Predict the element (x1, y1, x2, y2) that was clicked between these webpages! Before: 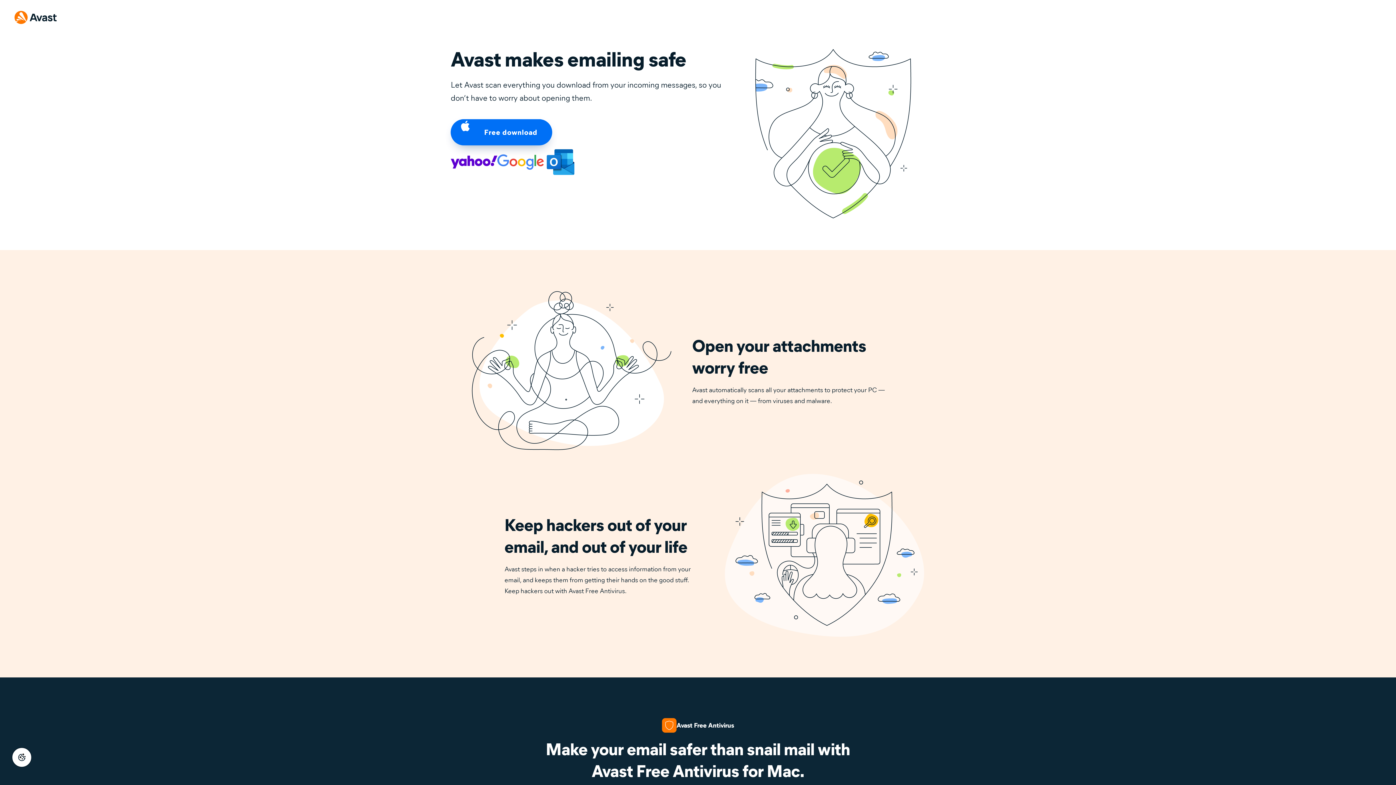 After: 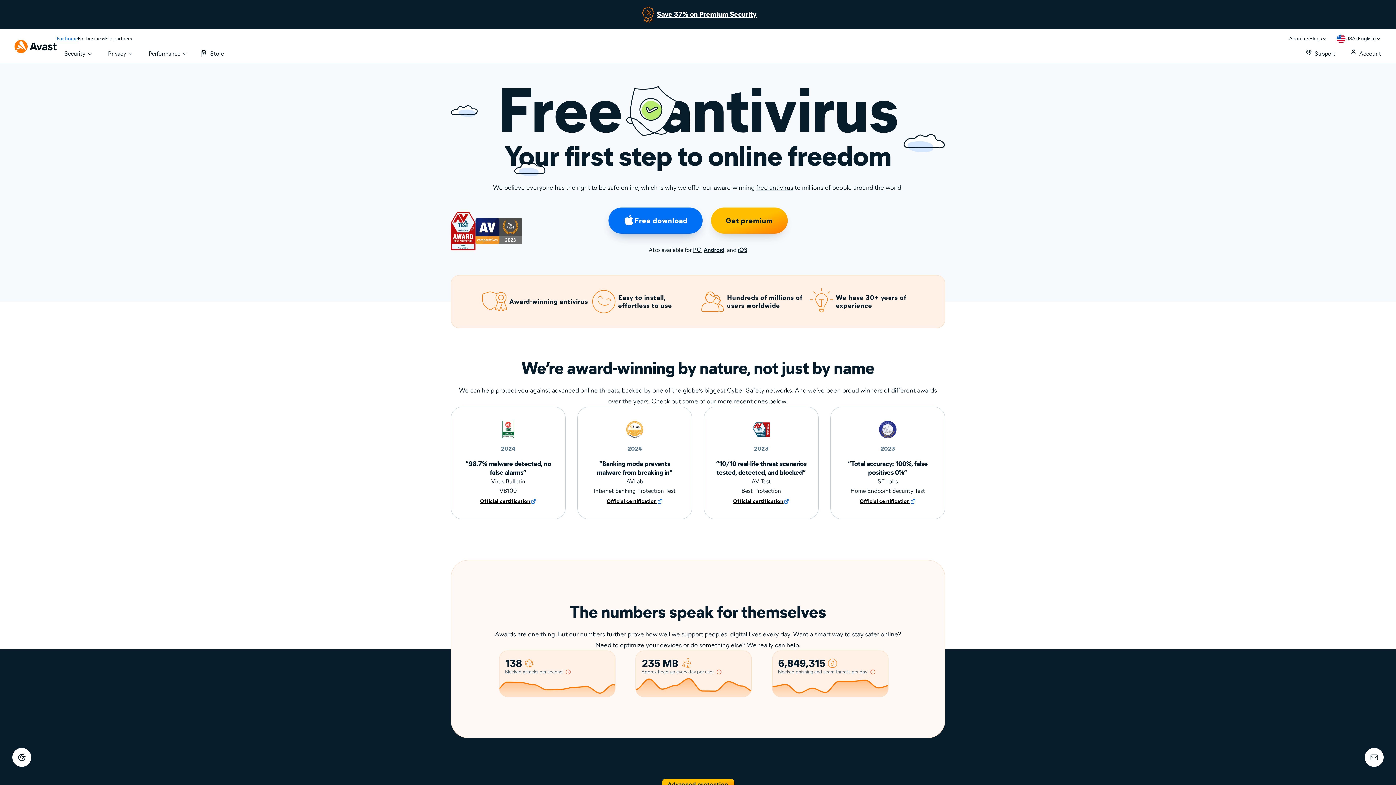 Action: bbox: (14, 5, 56, 29)